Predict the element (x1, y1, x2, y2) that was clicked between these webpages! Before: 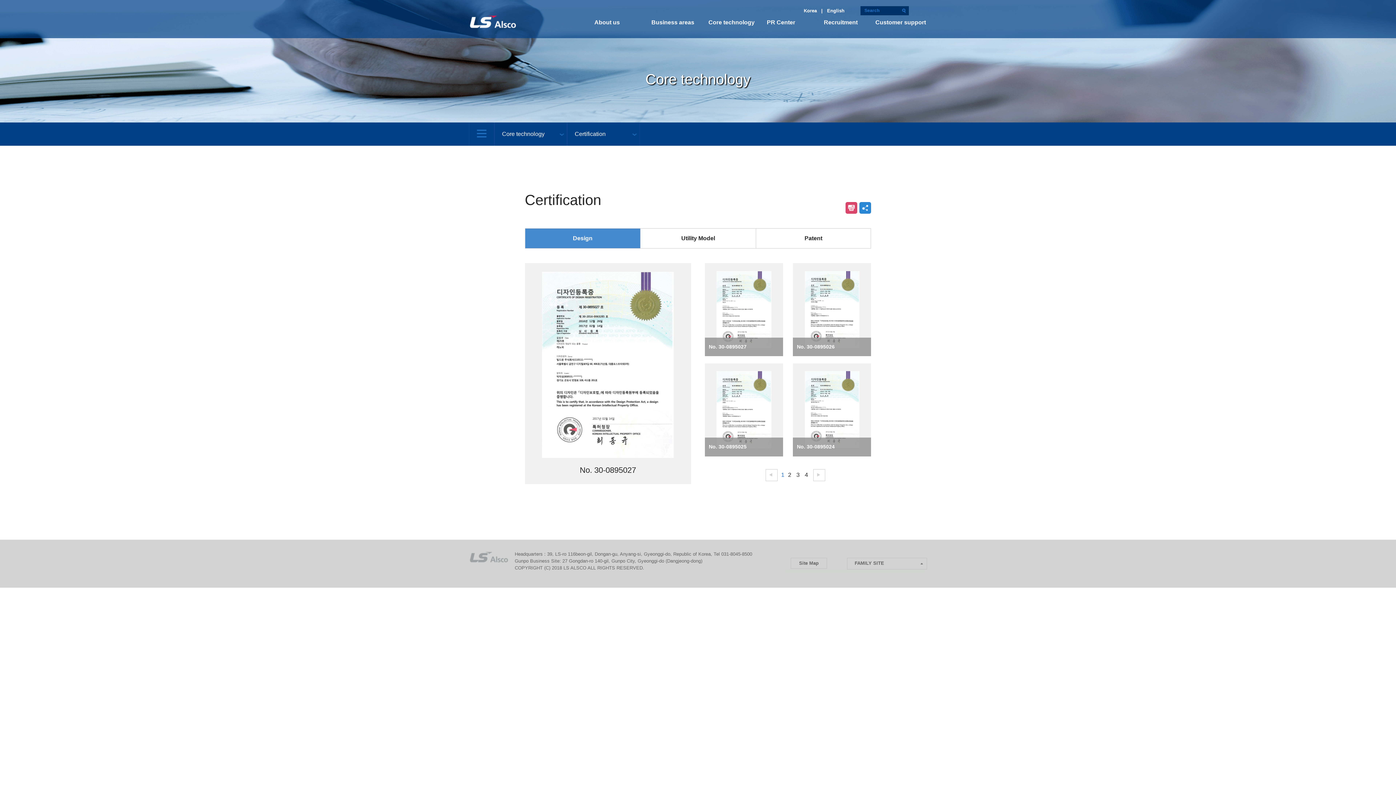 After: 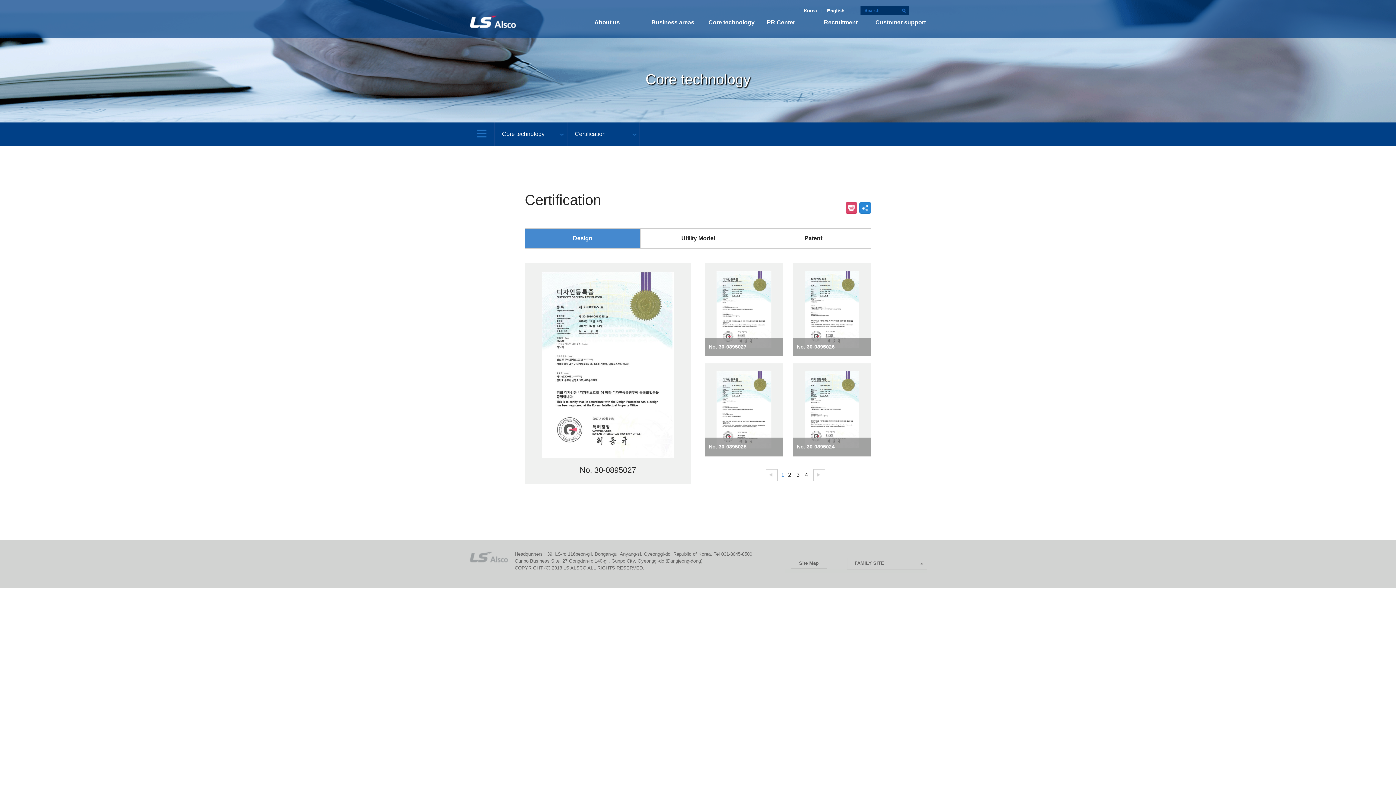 Action: label: Design bbox: (573, 235, 592, 241)